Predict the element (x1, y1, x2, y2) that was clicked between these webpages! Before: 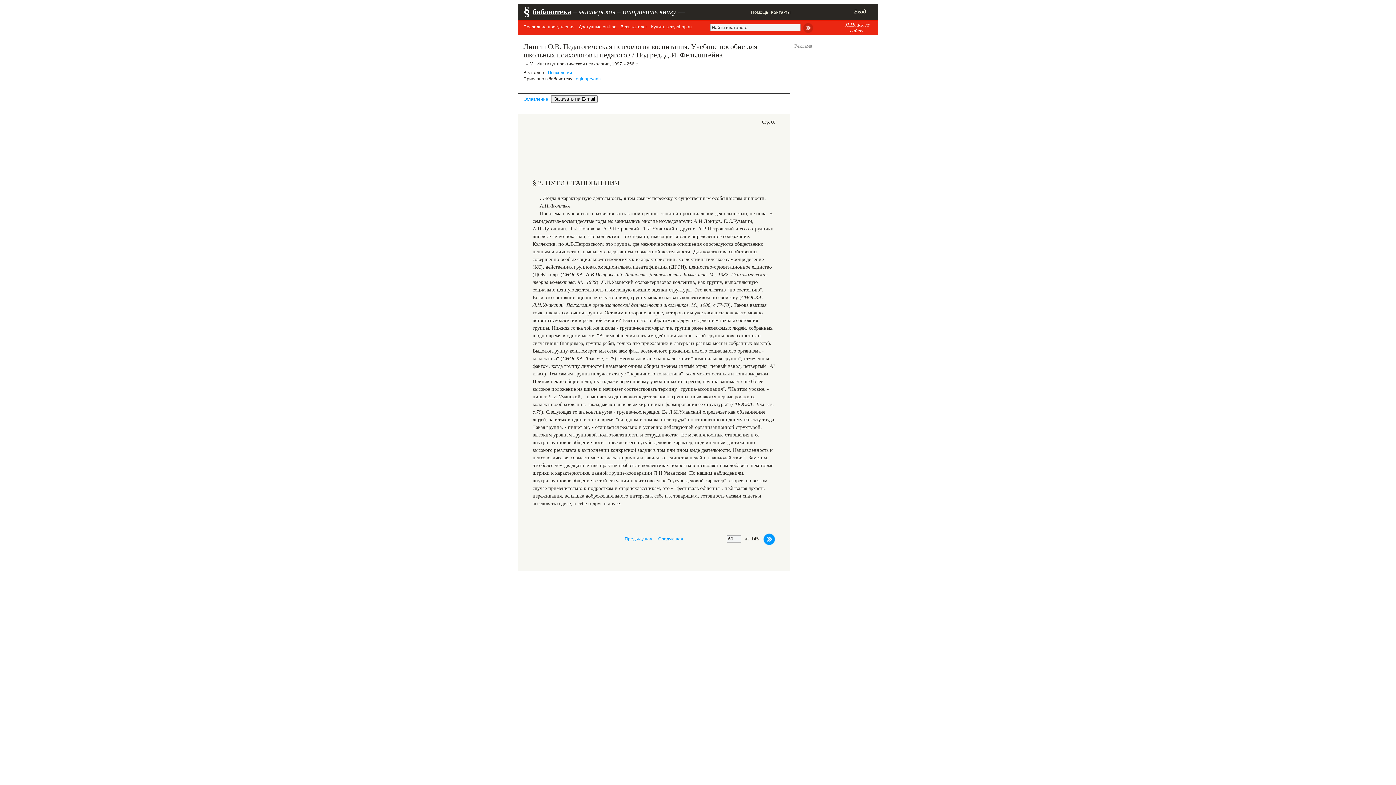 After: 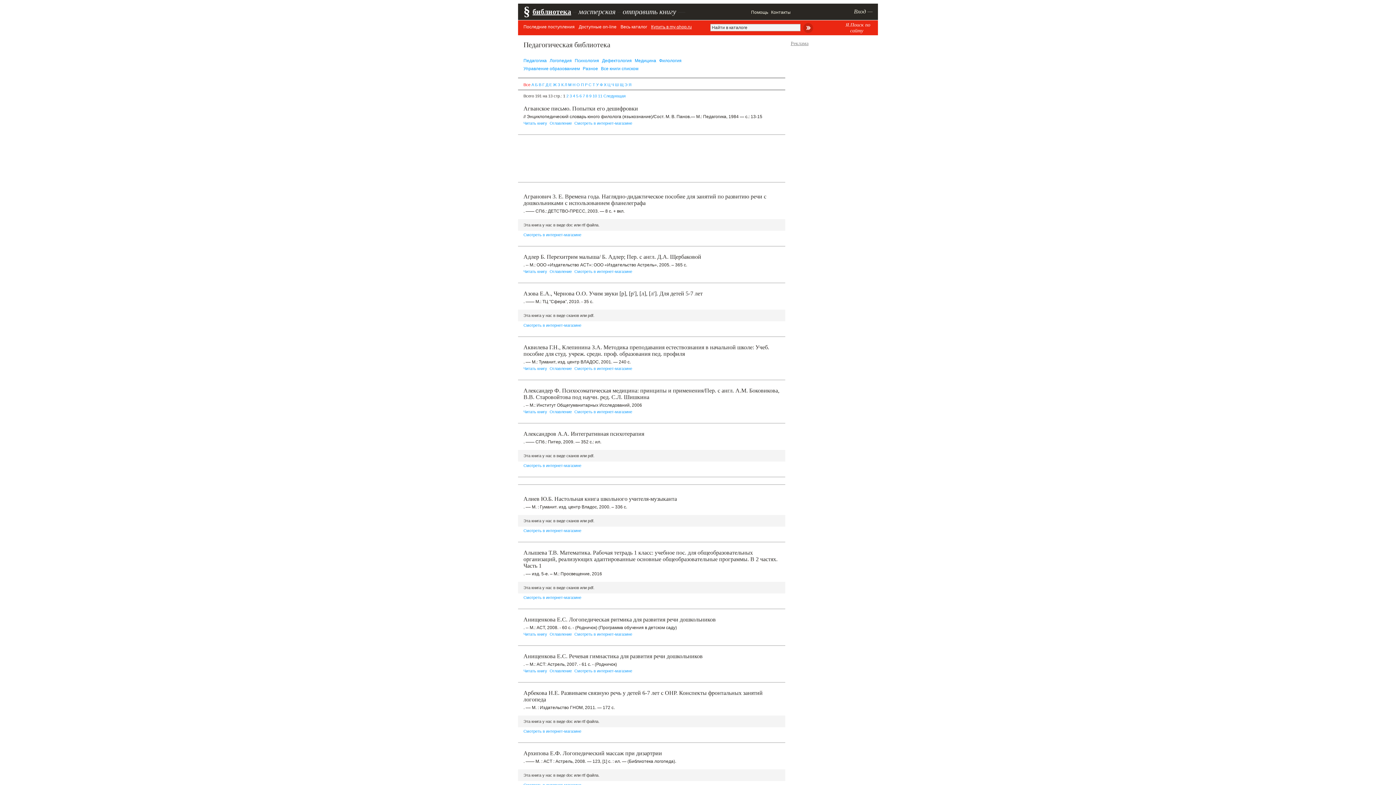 Action: bbox: (651, 24, 694, 29) label: Купить в my-shop.ru